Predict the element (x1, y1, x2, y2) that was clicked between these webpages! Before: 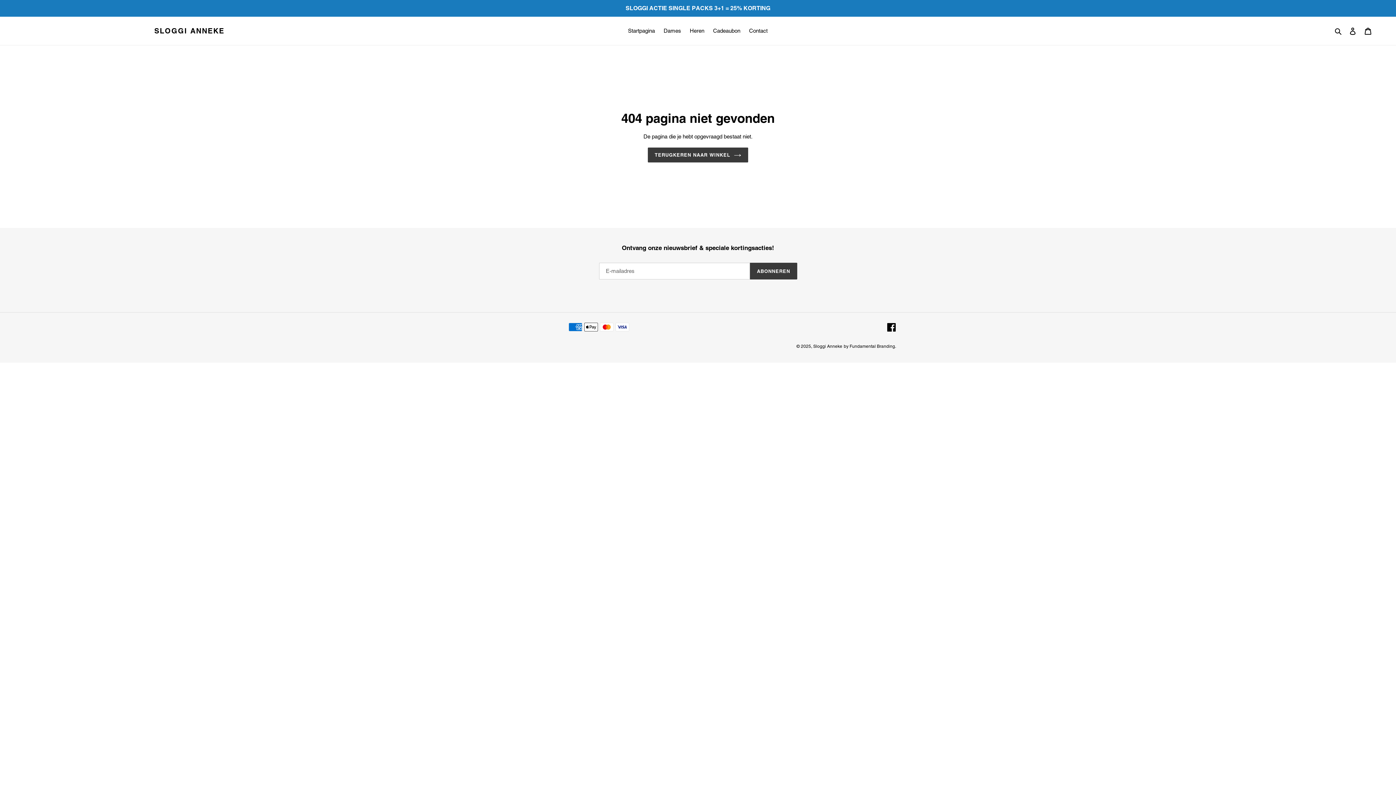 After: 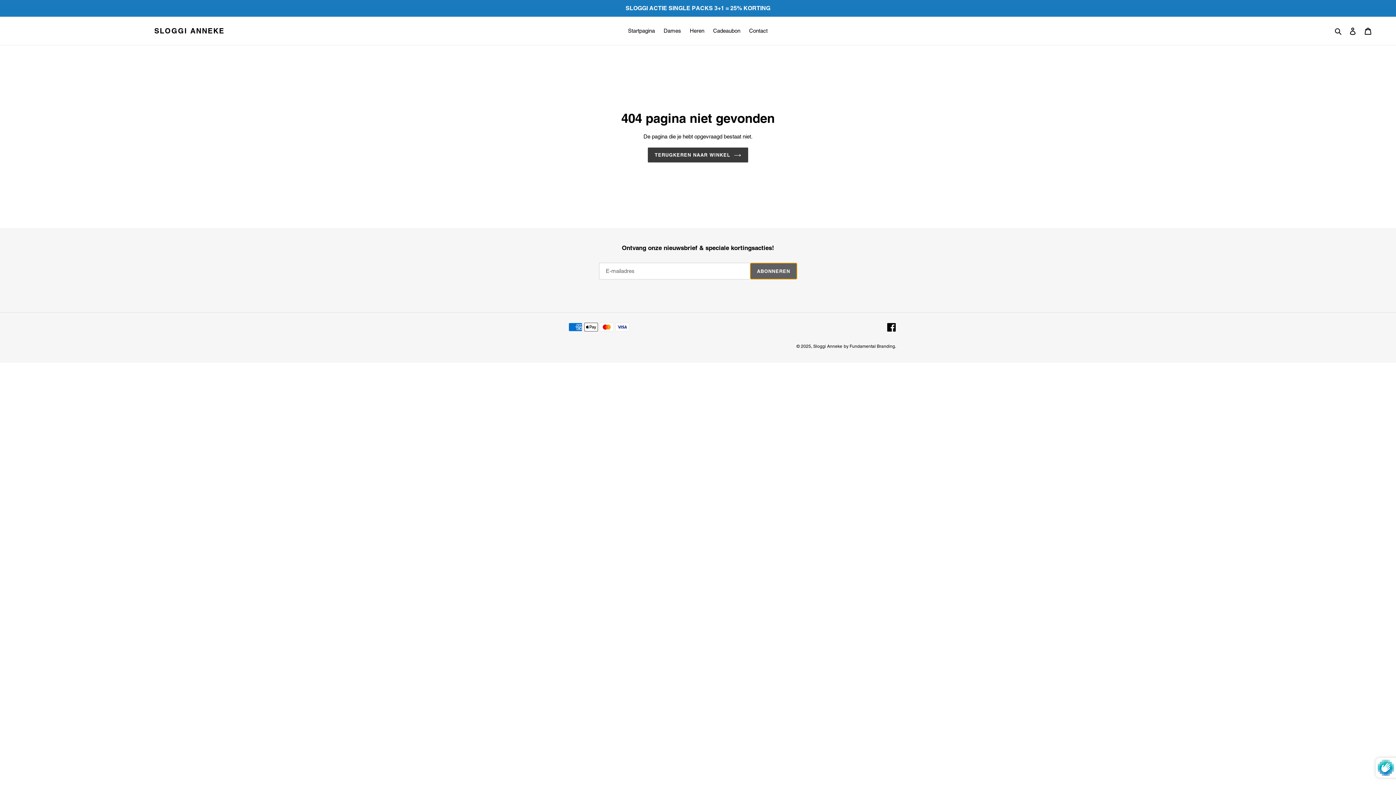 Action: bbox: (750, 263, 797, 279) label: ABONNEREN